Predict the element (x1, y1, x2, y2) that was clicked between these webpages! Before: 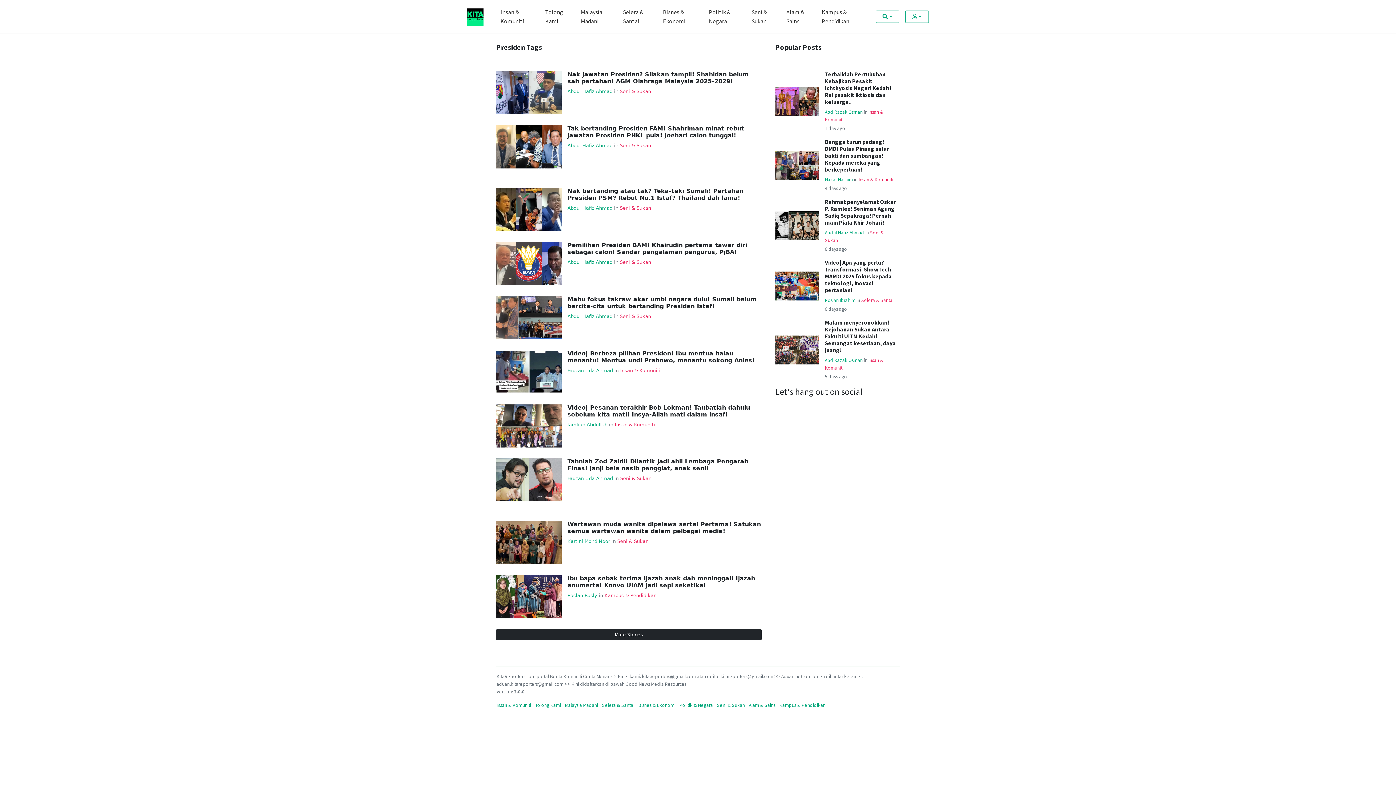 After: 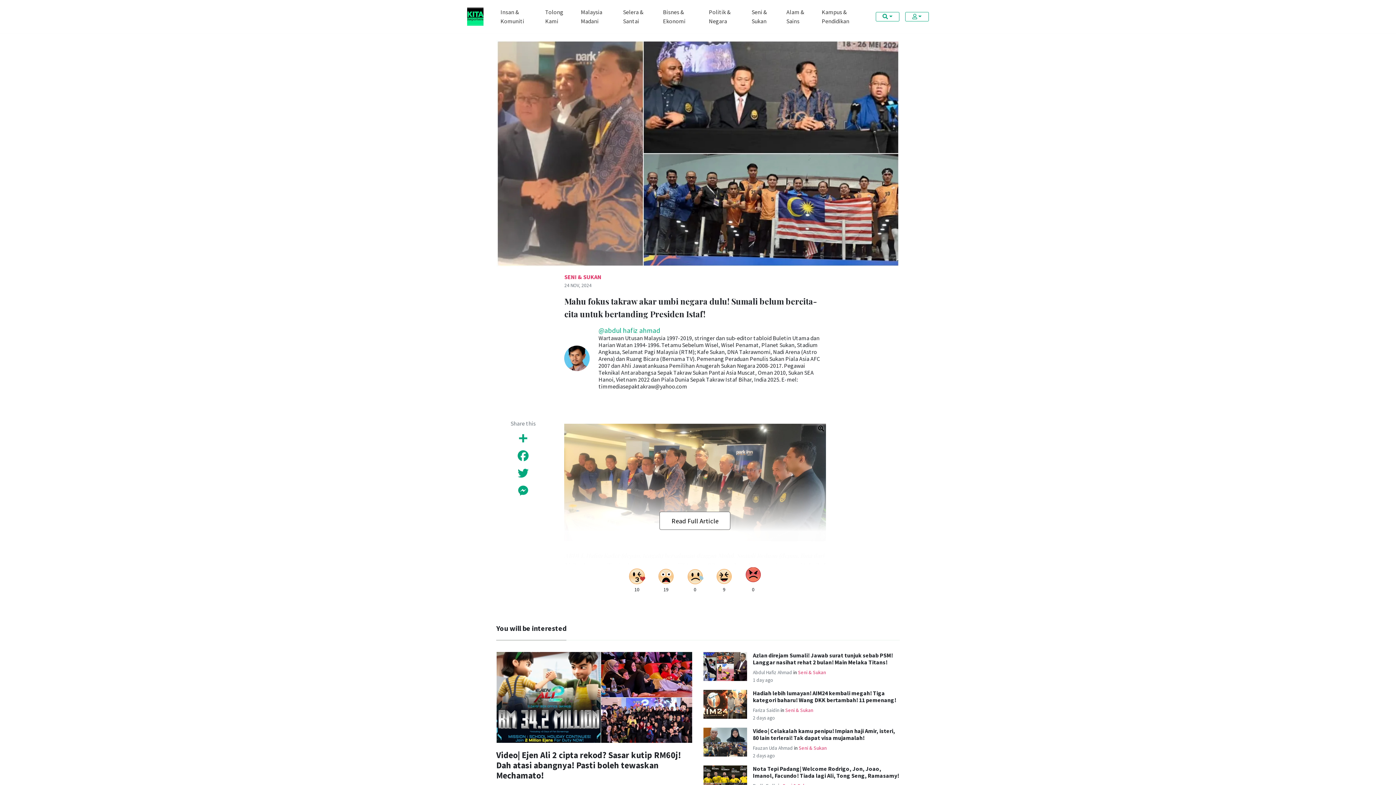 Action: bbox: (567, 295, 756, 309) label: Mahu fokus takraw akar umbi negara dulu! Sumali belum bercita-cita untuk bertanding Presiden Istaf!